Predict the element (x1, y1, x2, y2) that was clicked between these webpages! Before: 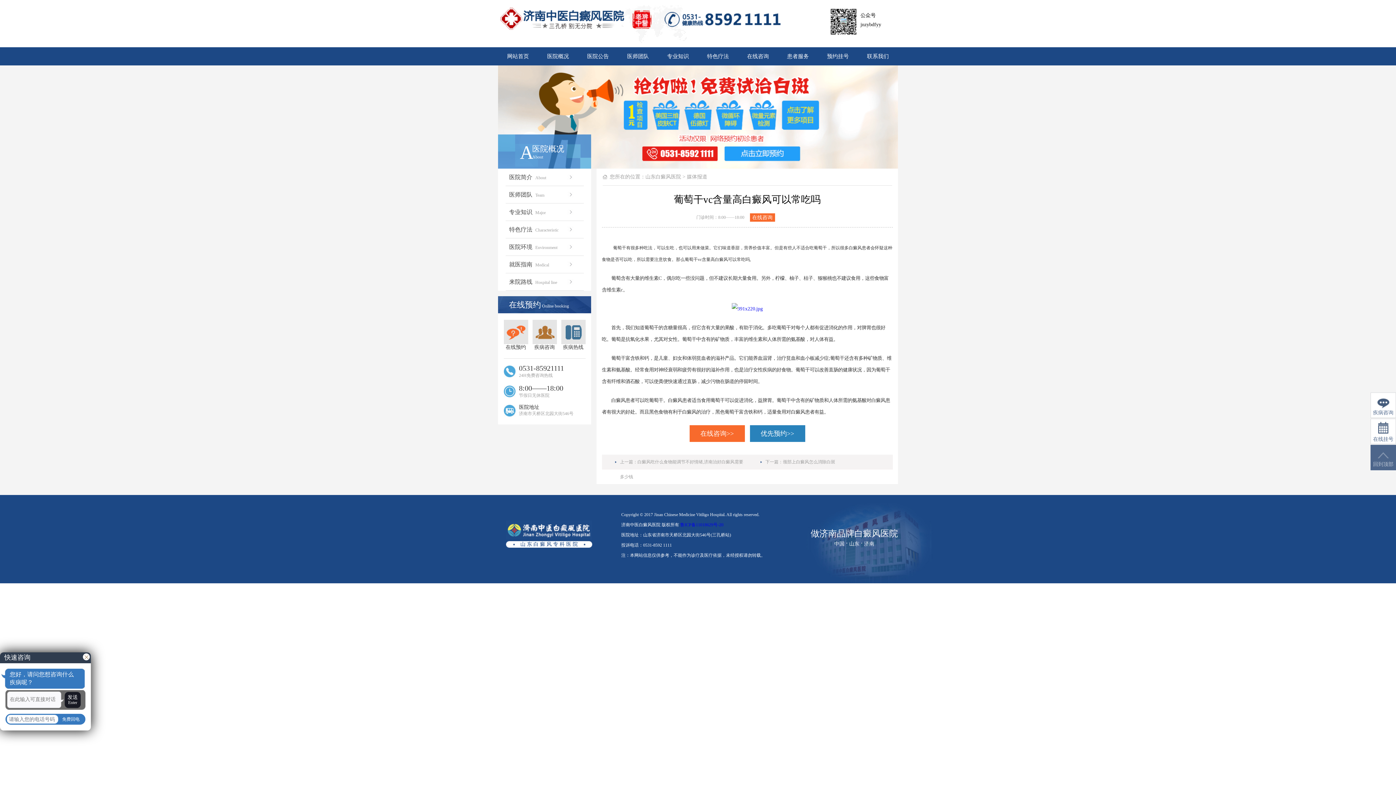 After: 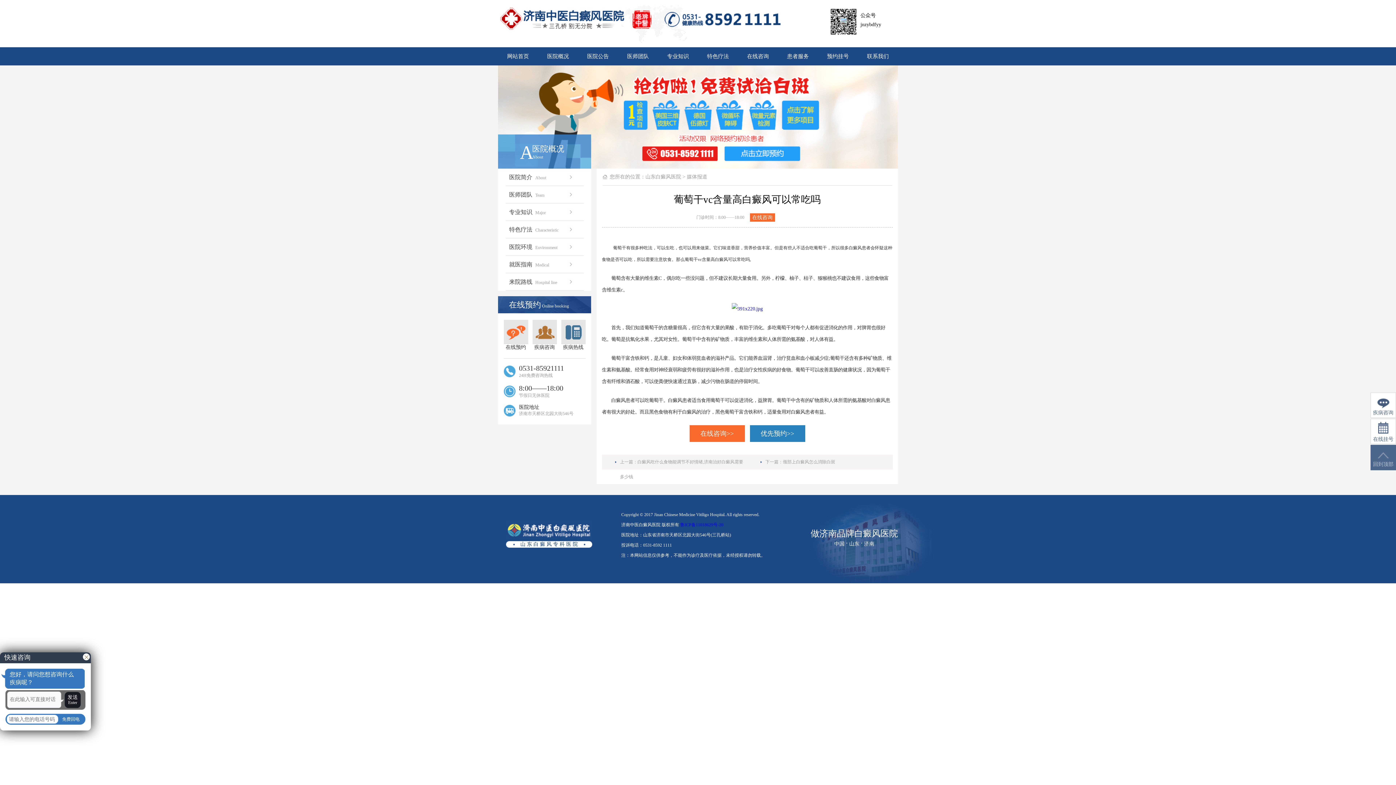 Action: bbox: (561, 320, 585, 358) label: 疾病热线